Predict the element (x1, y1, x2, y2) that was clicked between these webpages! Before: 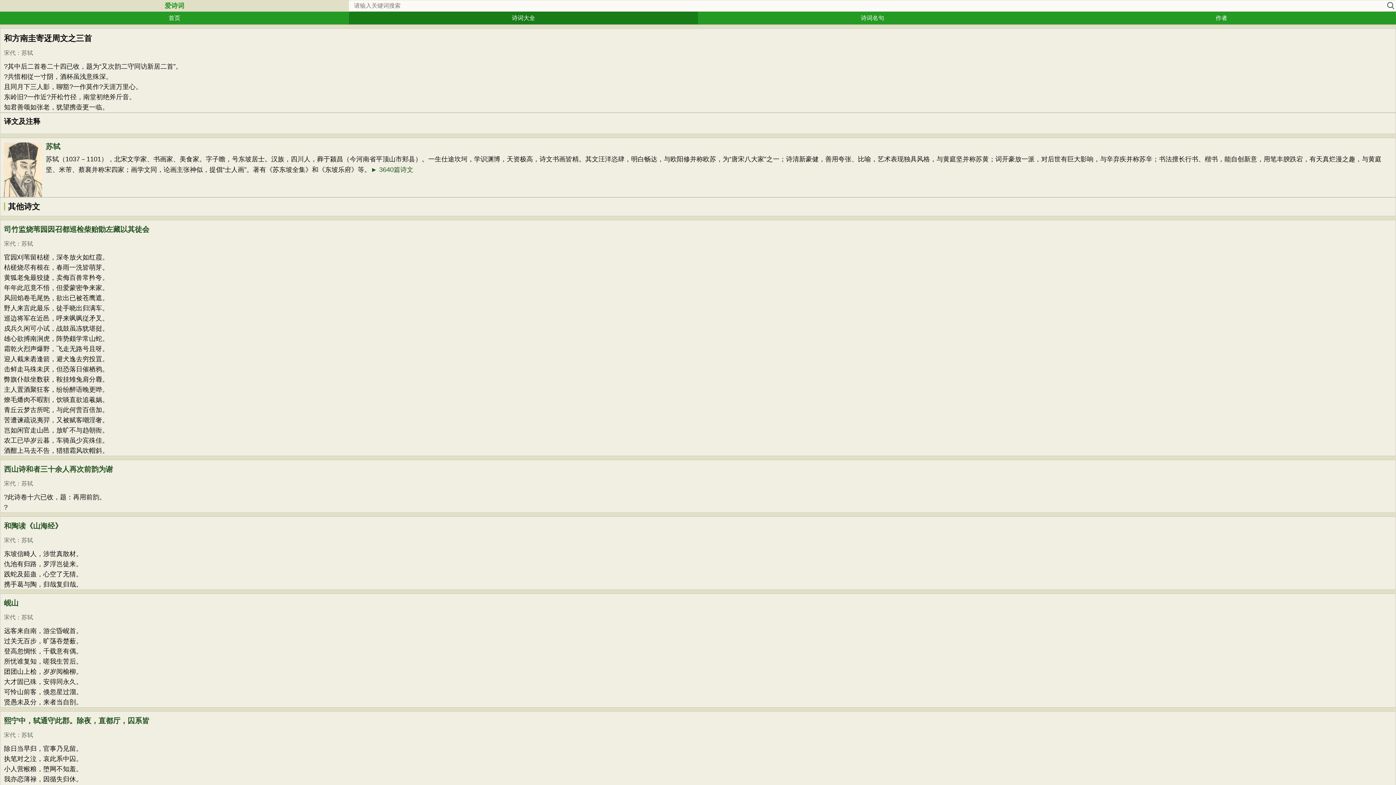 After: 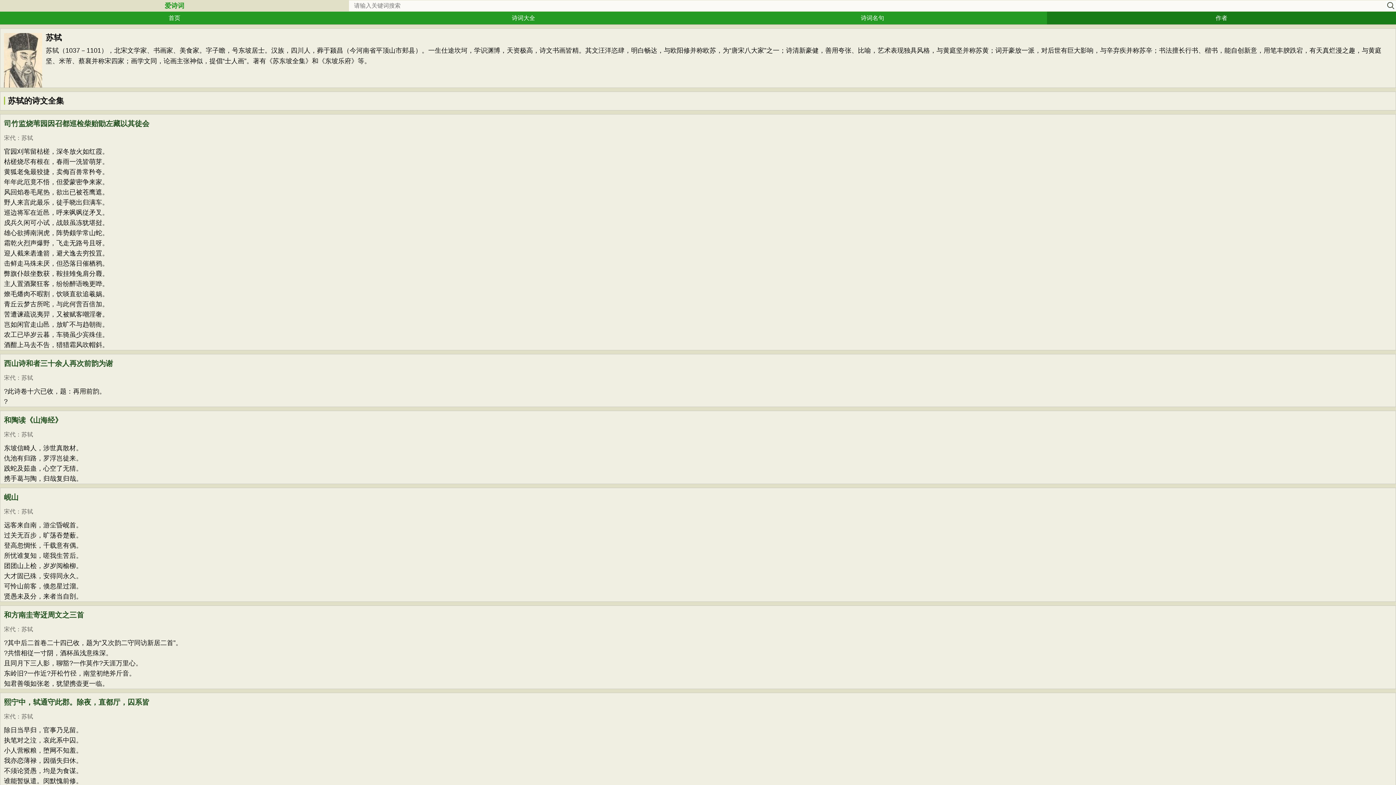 Action: bbox: (370, 166, 413, 173) label: ► 3640篇诗文